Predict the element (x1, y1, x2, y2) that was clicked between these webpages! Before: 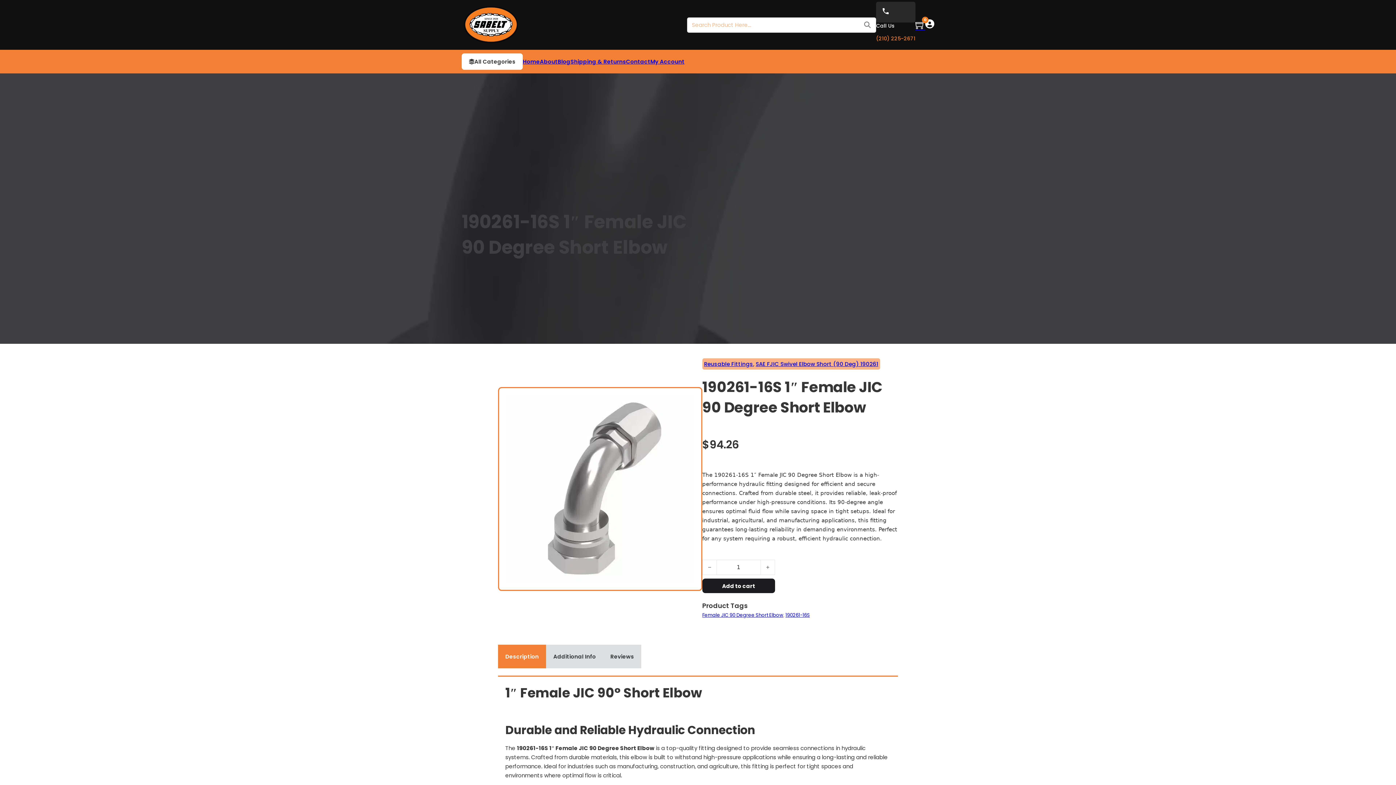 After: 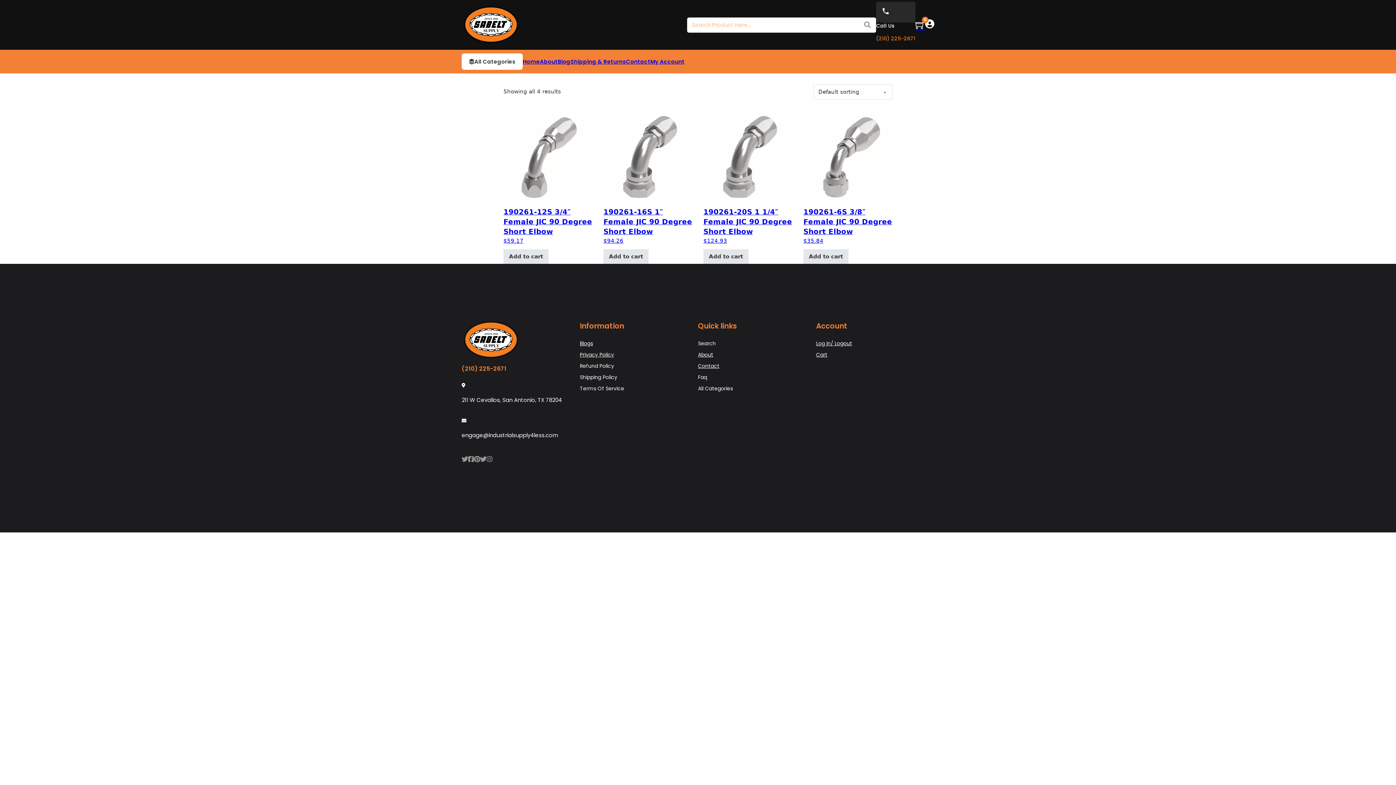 Action: bbox: (702, 612, 783, 619) label: Female JIC 90 Degree Short Elbow